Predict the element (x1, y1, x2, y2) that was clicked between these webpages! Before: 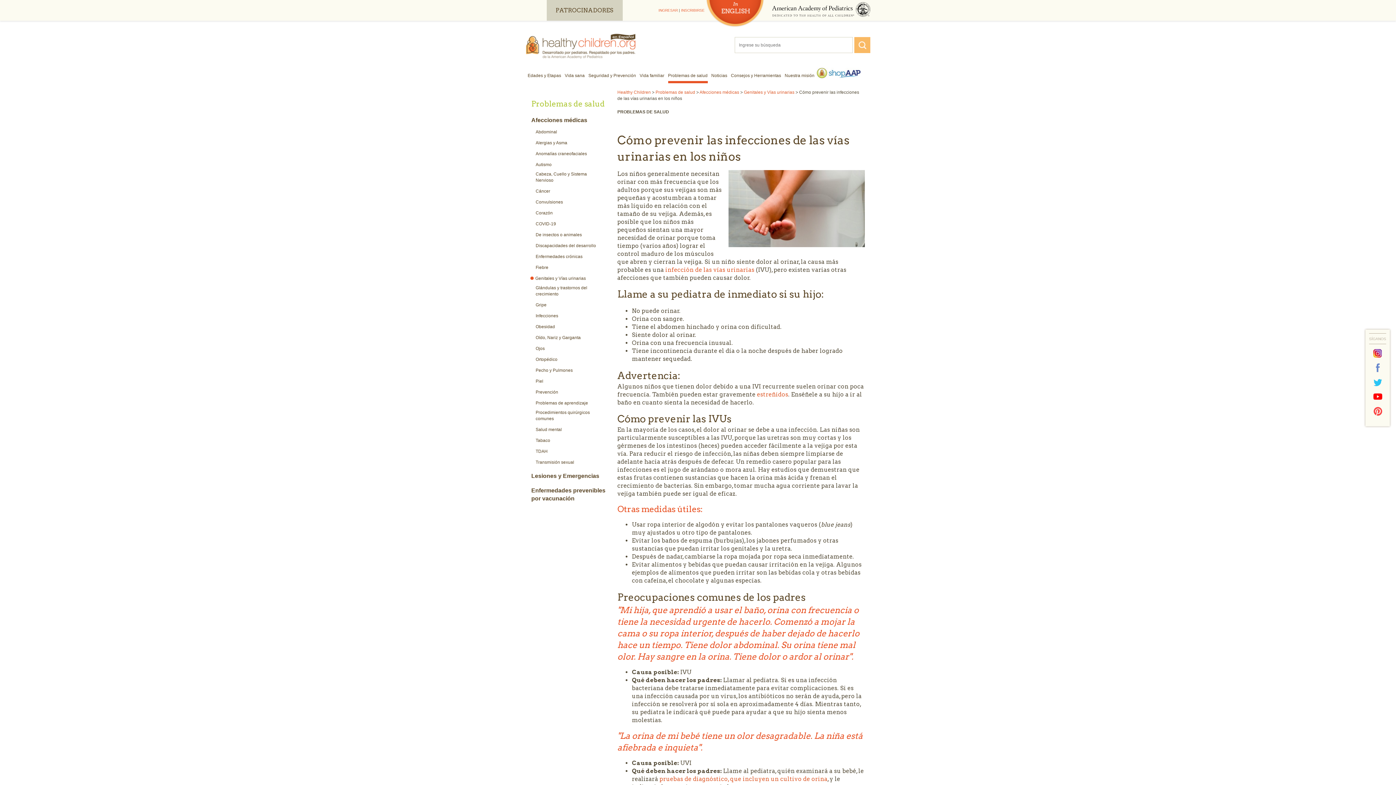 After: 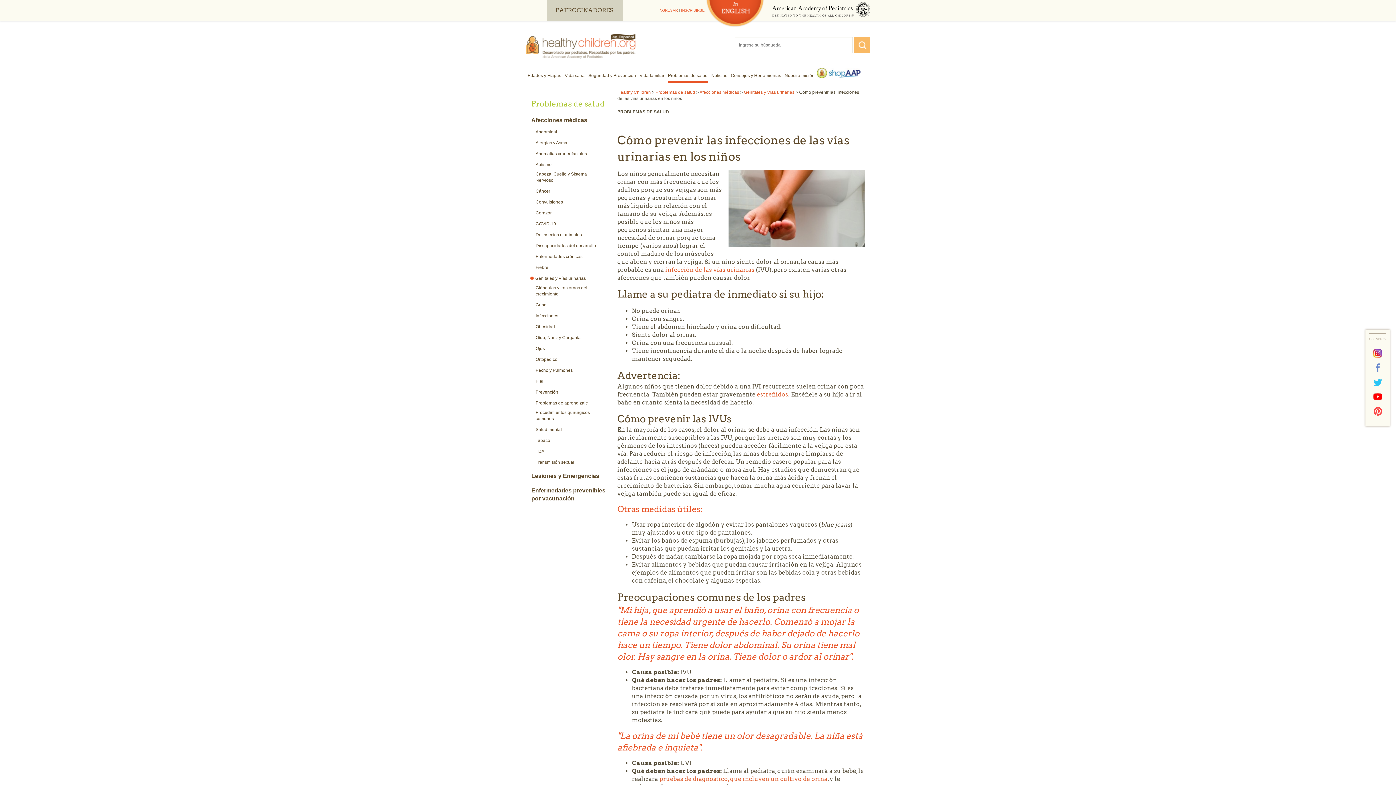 Action: bbox: (772, 1, 870, 17)